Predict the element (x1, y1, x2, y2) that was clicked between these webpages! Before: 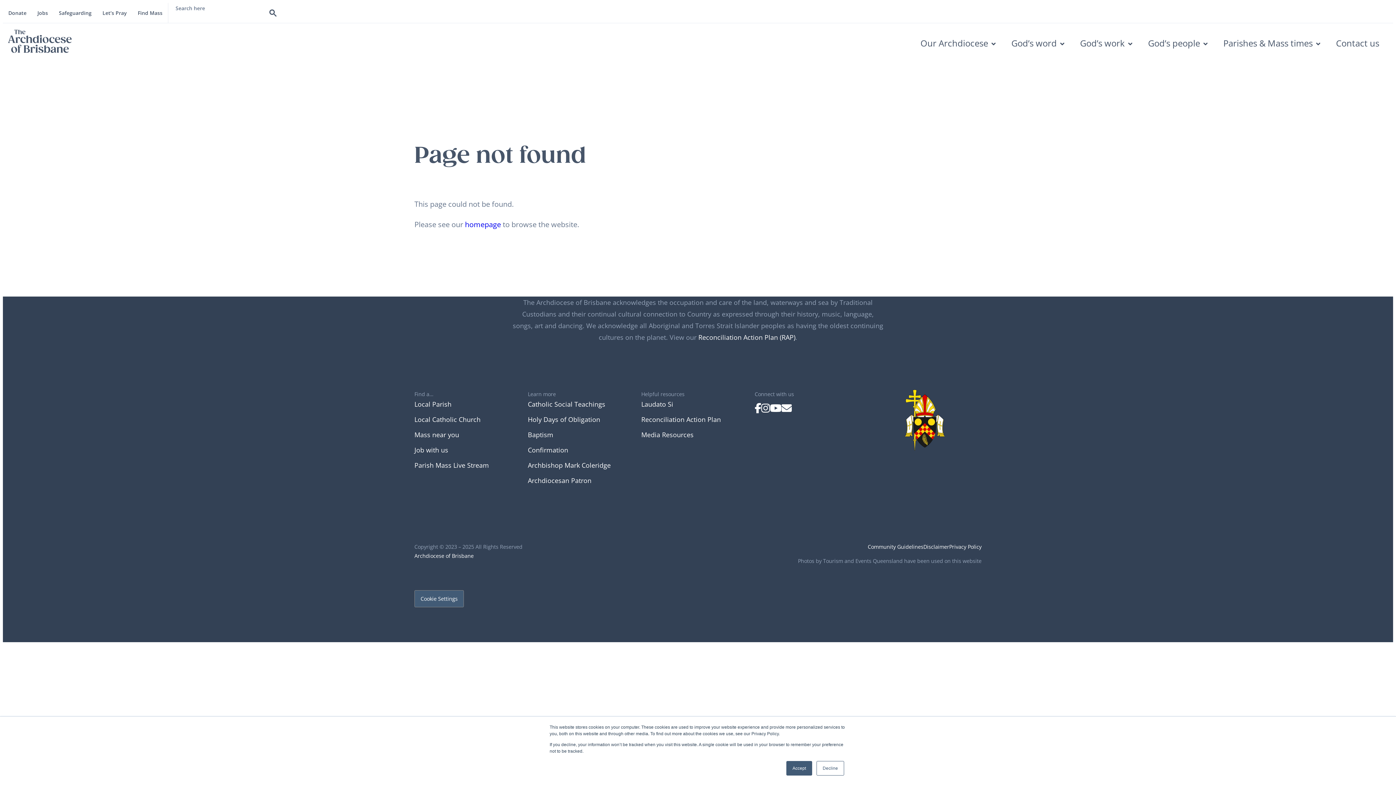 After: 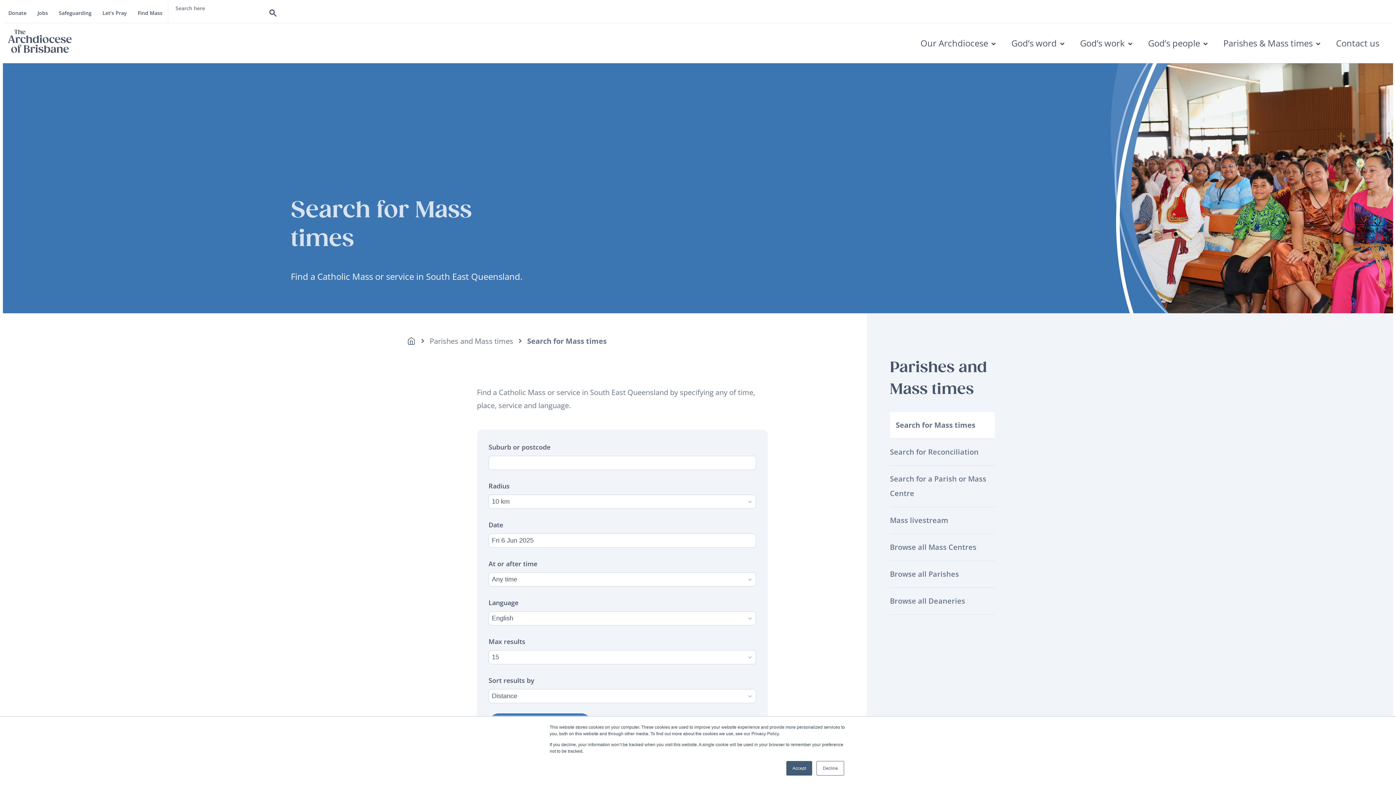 Action: bbox: (414, 429, 489, 440) label: Mass near you